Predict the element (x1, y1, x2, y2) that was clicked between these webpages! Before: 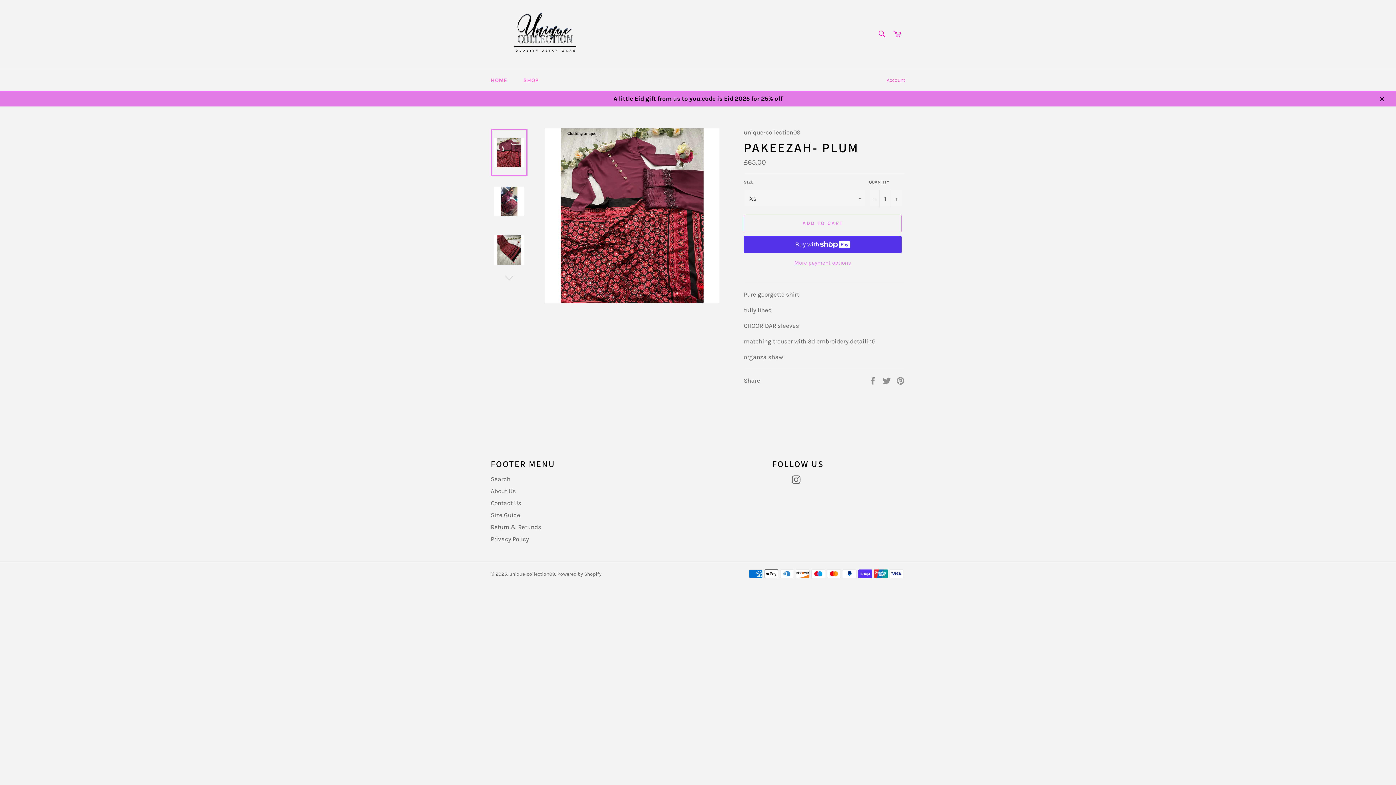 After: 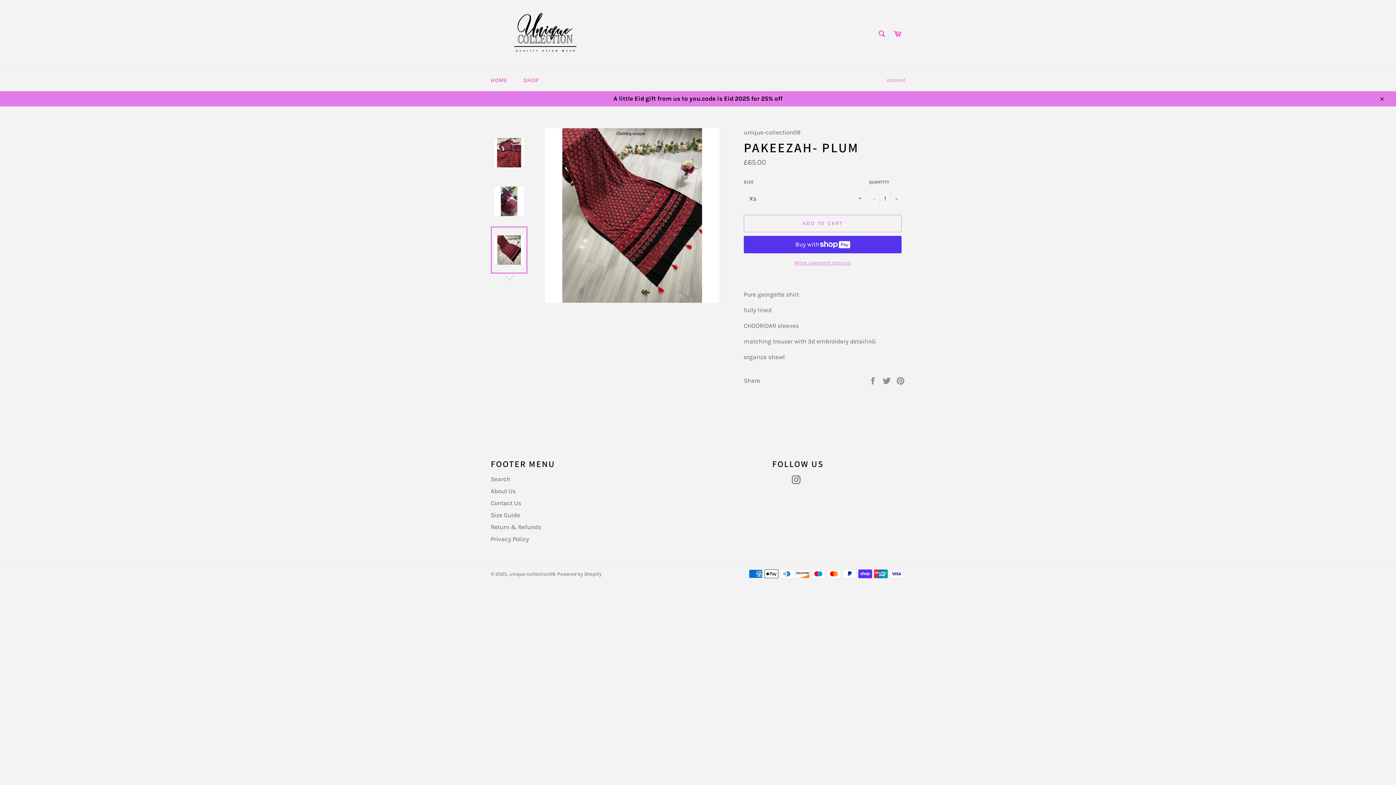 Action: bbox: (490, 226, 527, 273)